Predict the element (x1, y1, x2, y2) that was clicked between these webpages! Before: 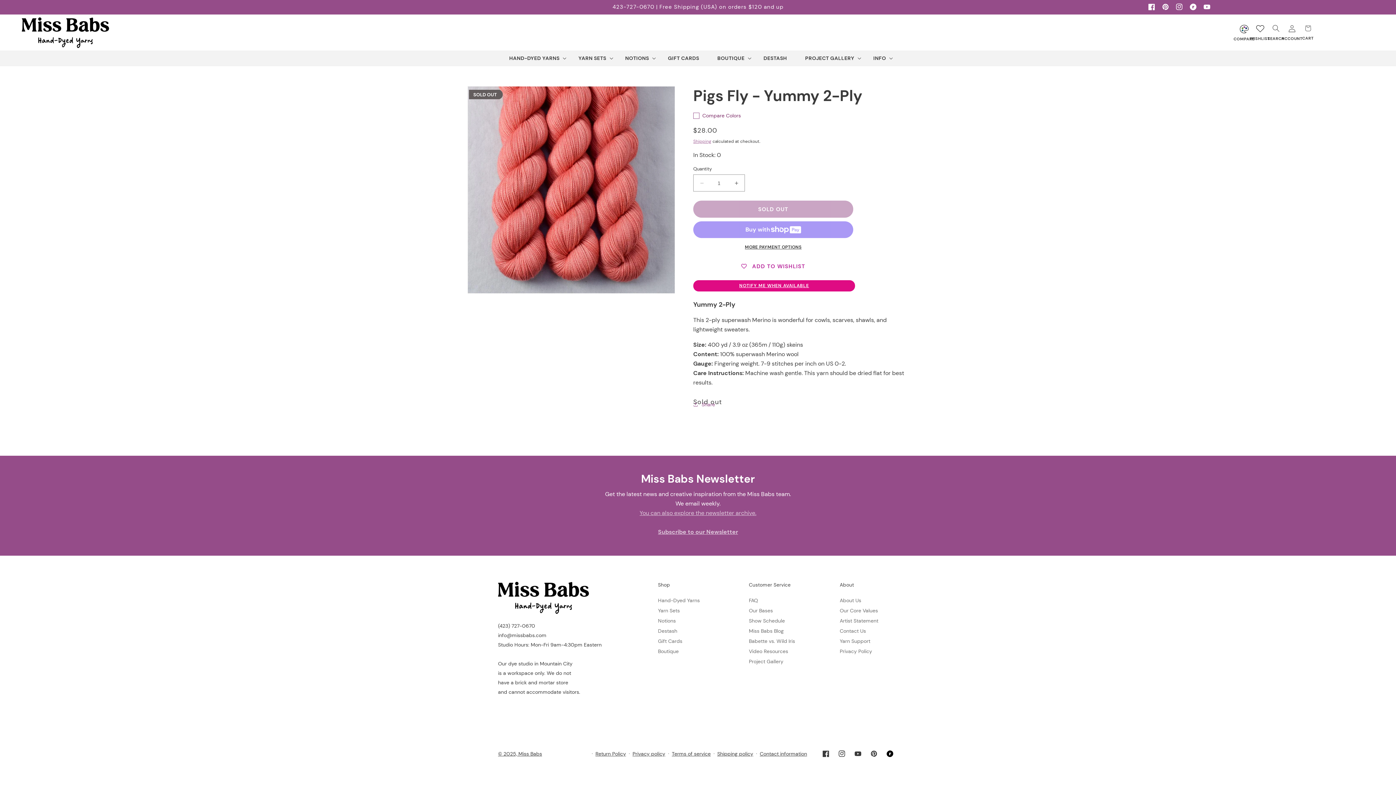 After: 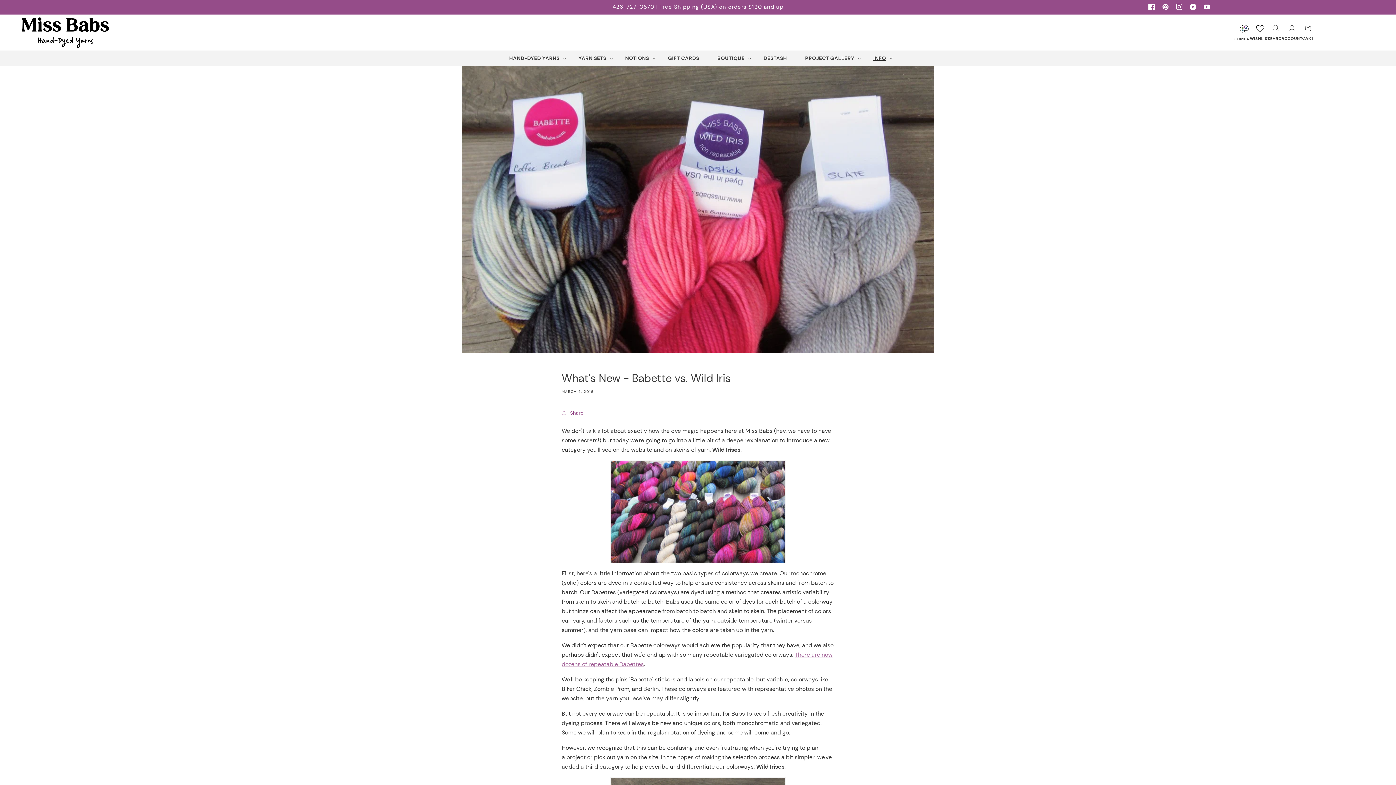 Action: label: Babette vs. Wild Iris
 Footer bbox: (749, 637, 795, 646)